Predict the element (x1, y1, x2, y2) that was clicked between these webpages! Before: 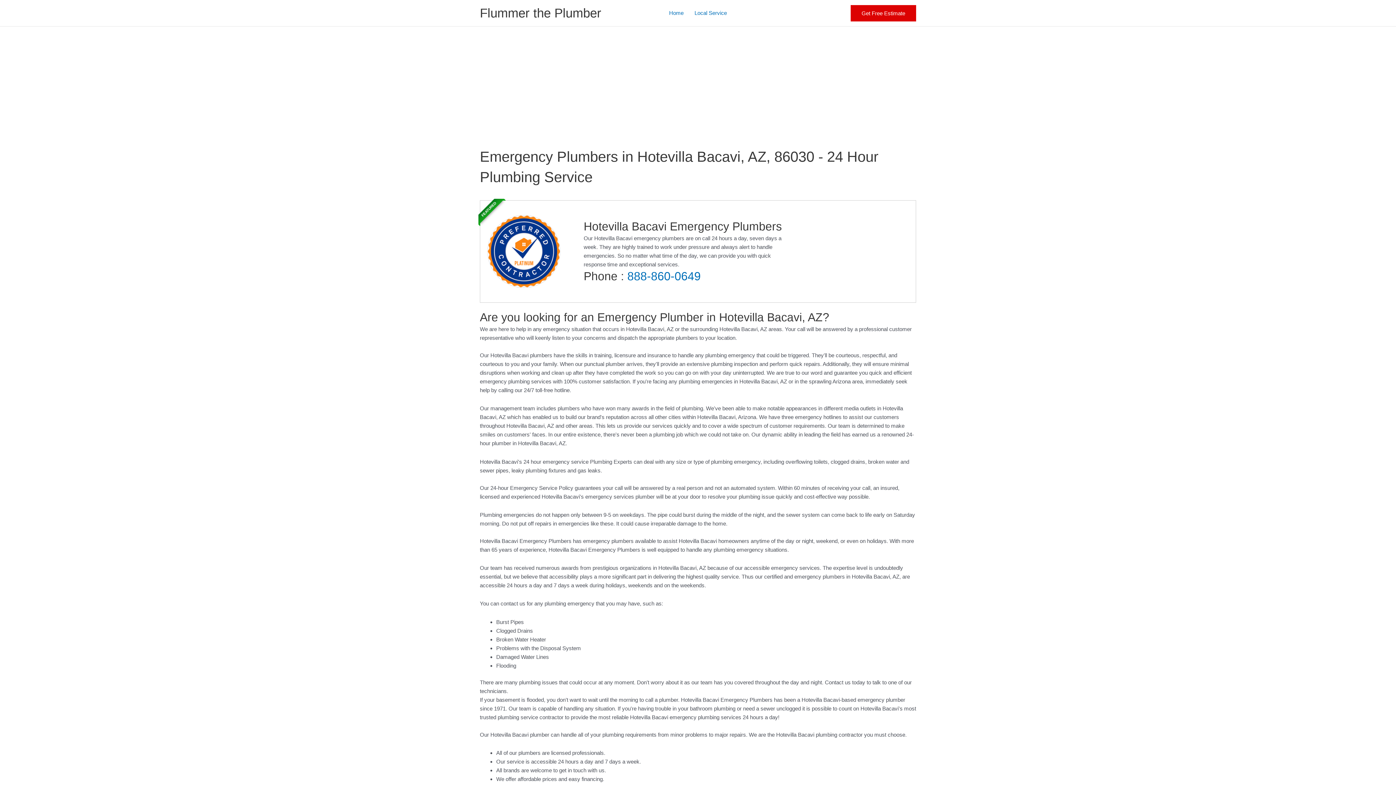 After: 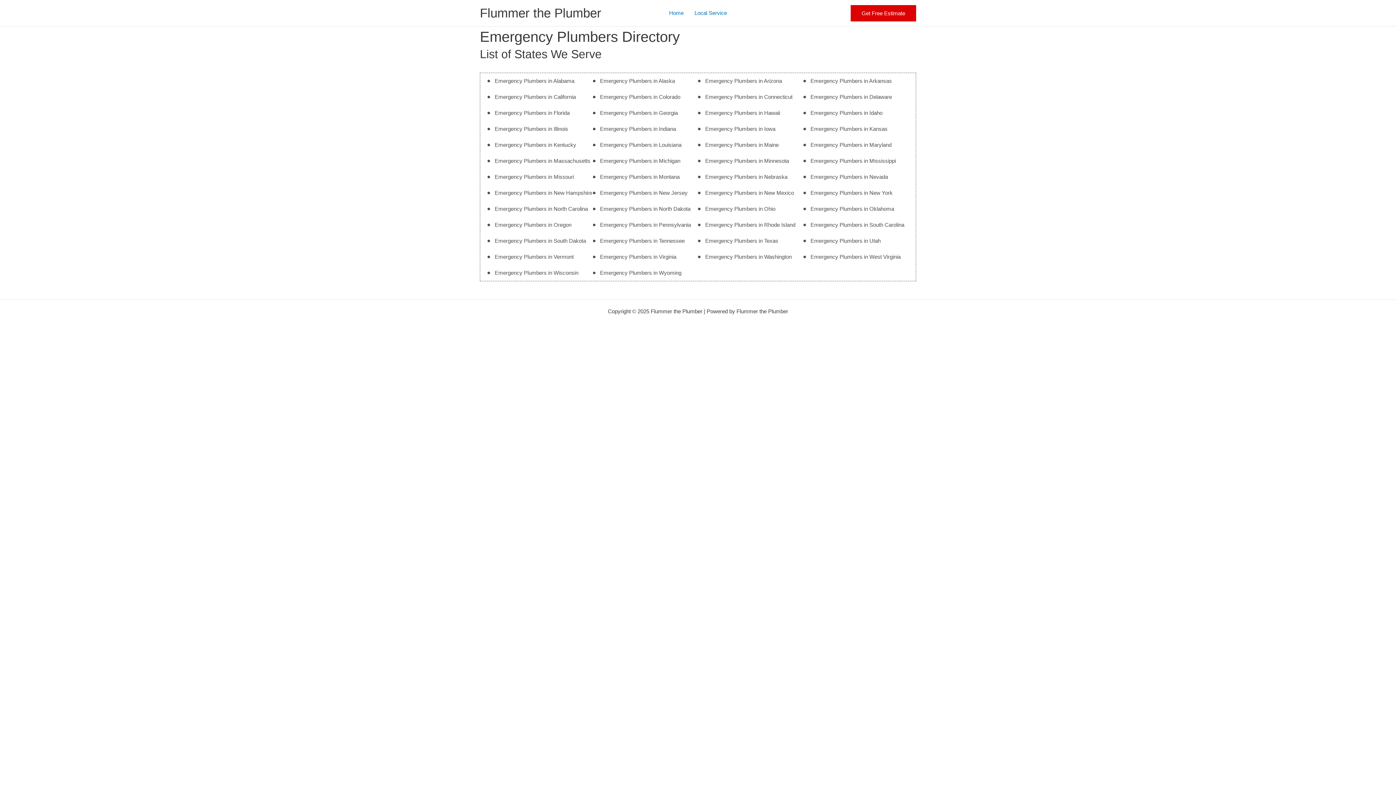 Action: bbox: (689, 0, 732, 25) label: Local Service